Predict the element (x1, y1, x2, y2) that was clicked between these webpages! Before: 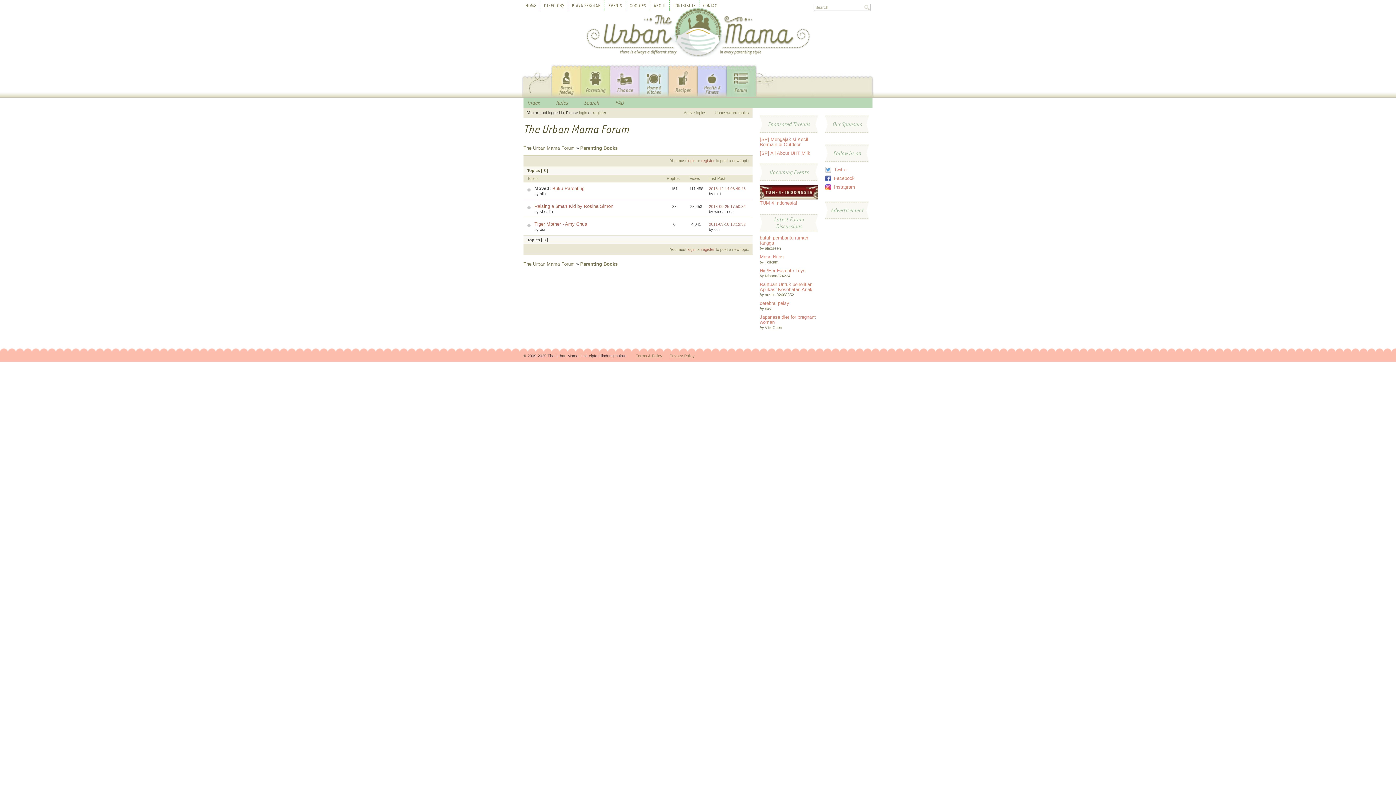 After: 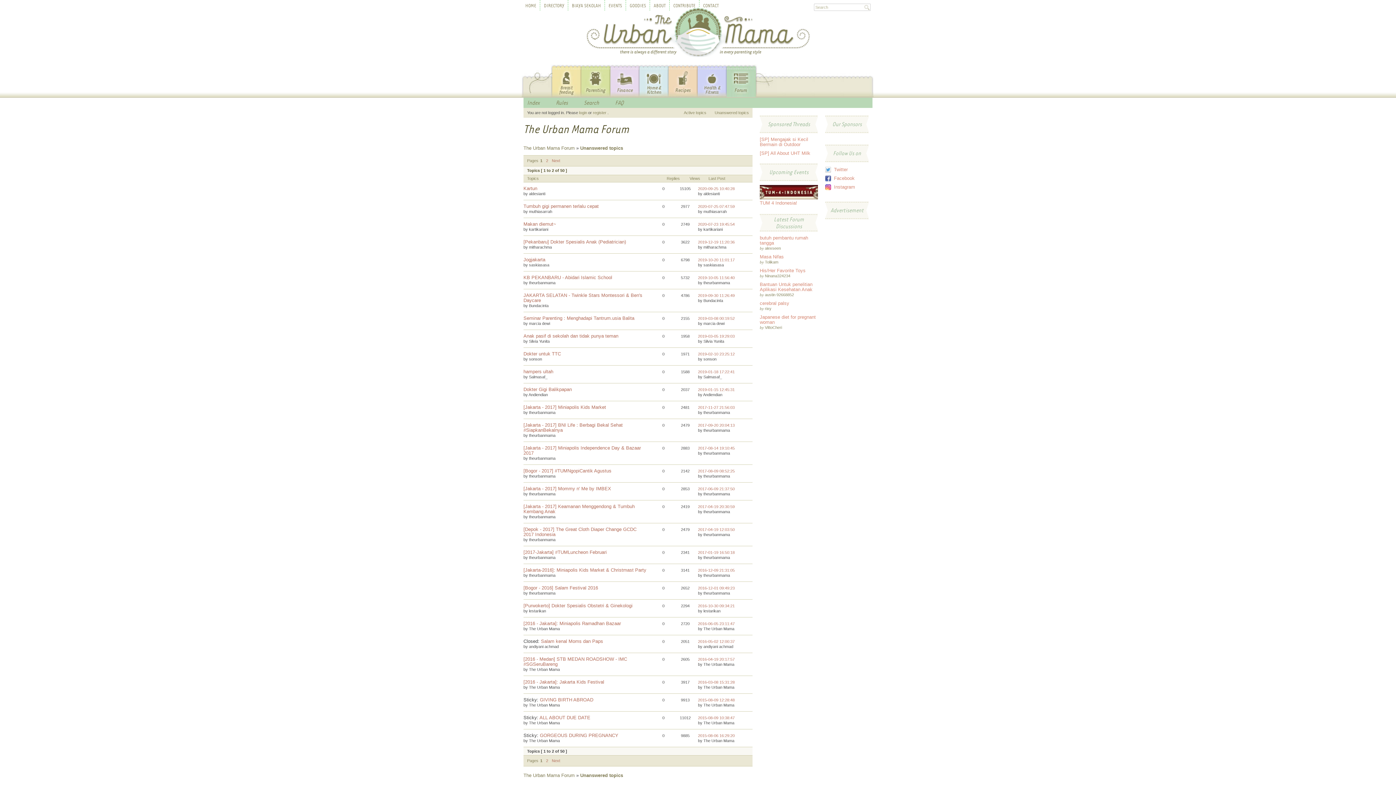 Action: bbox: (714, 110, 749, 114) label: Unanswered topics